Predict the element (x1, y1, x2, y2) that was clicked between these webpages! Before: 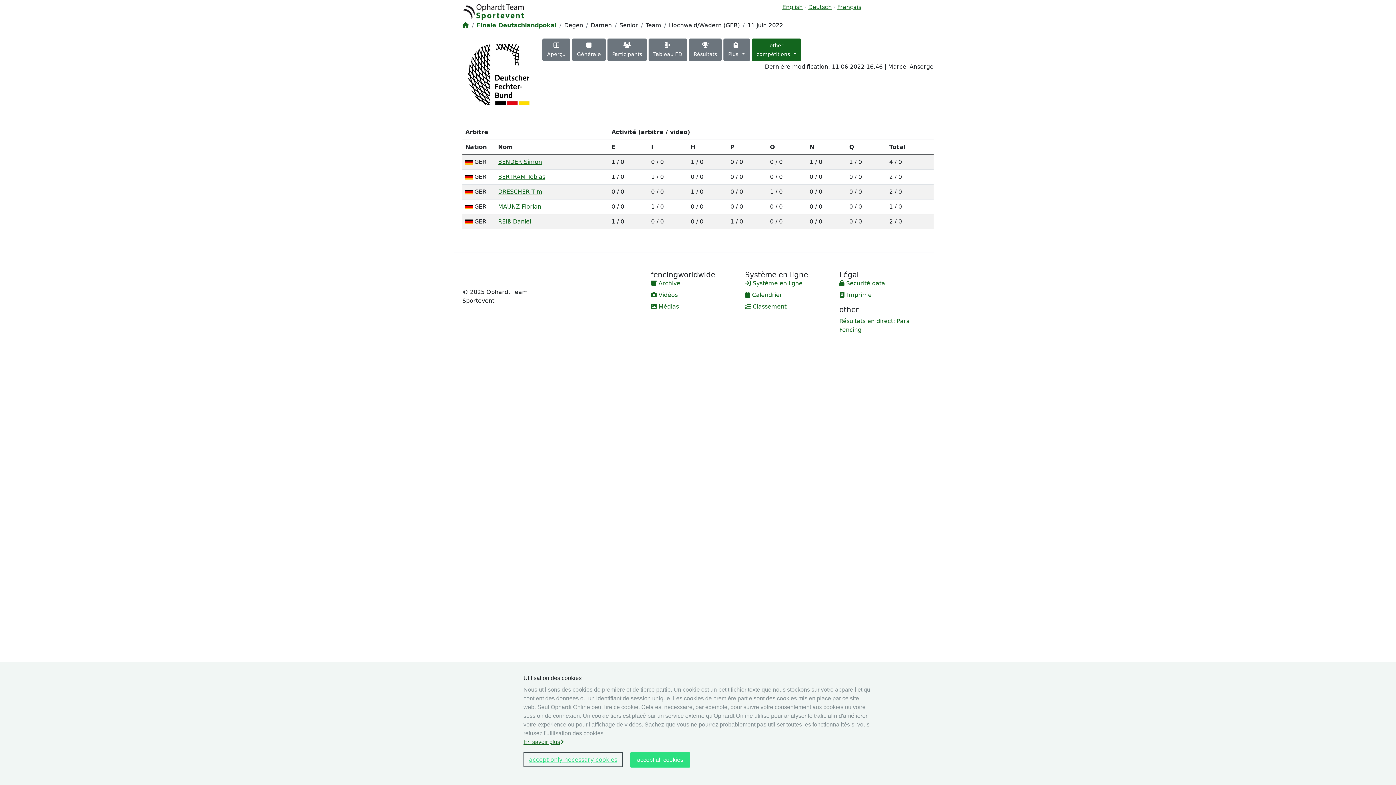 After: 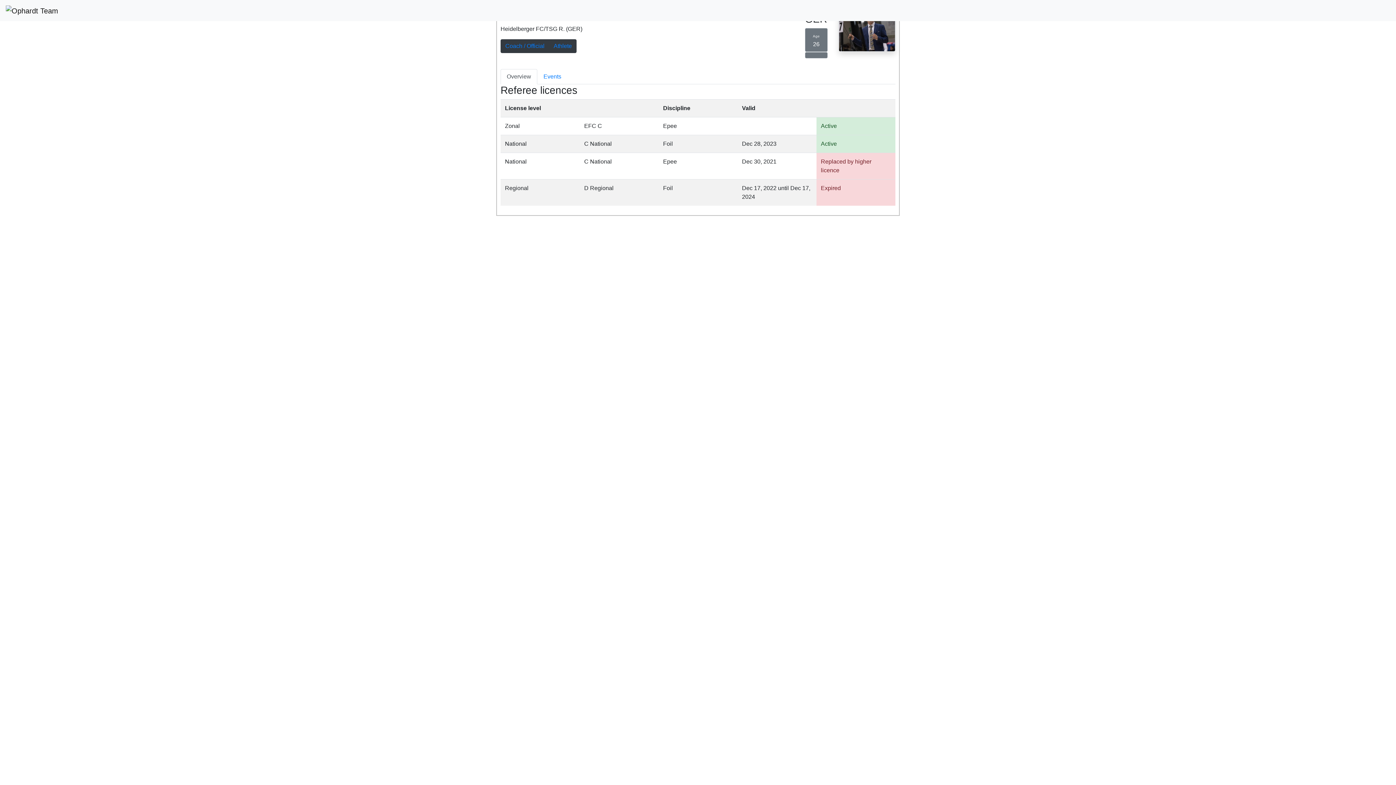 Action: bbox: (498, 158, 542, 165) label: BENDER Simon